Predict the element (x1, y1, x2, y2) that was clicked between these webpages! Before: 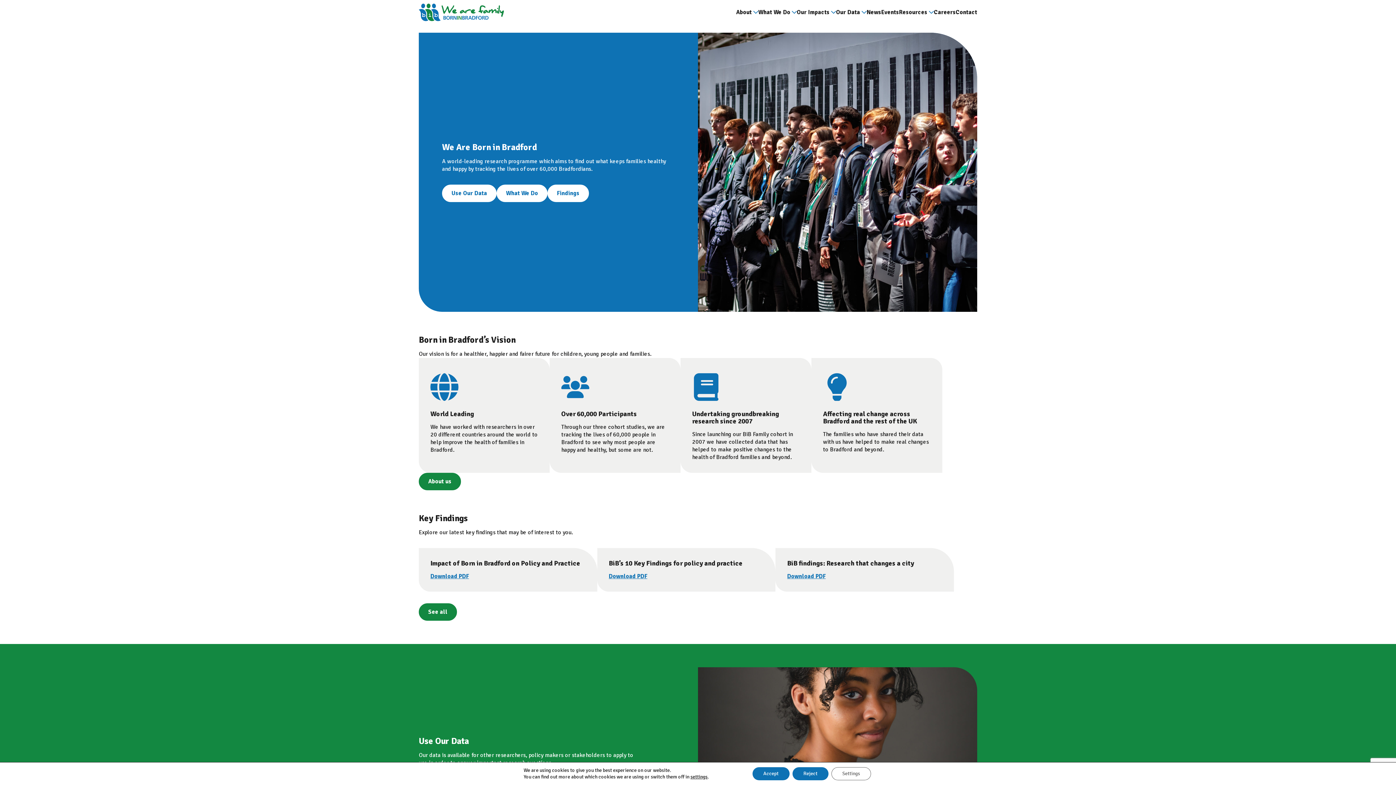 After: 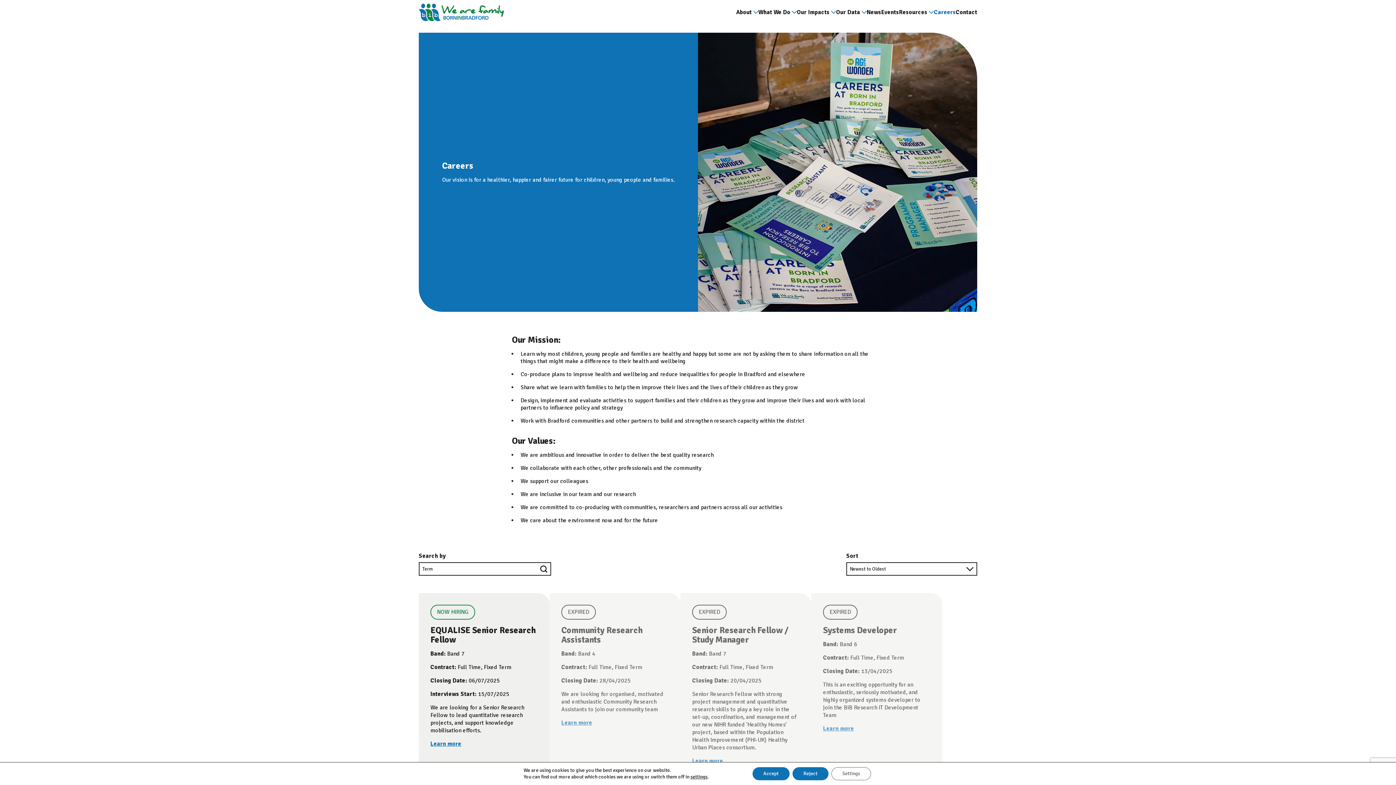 Action: bbox: (934, 0, 956, 24) label: Careers